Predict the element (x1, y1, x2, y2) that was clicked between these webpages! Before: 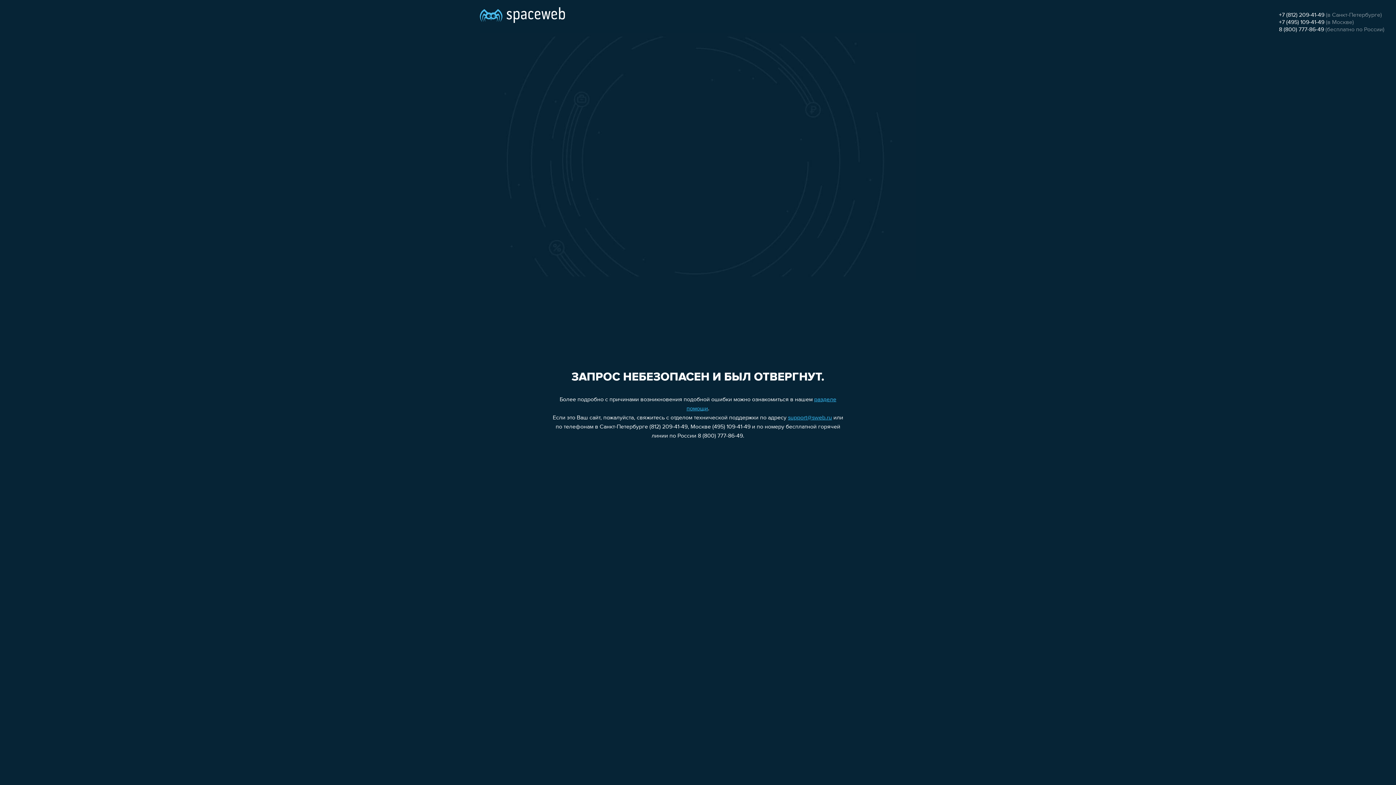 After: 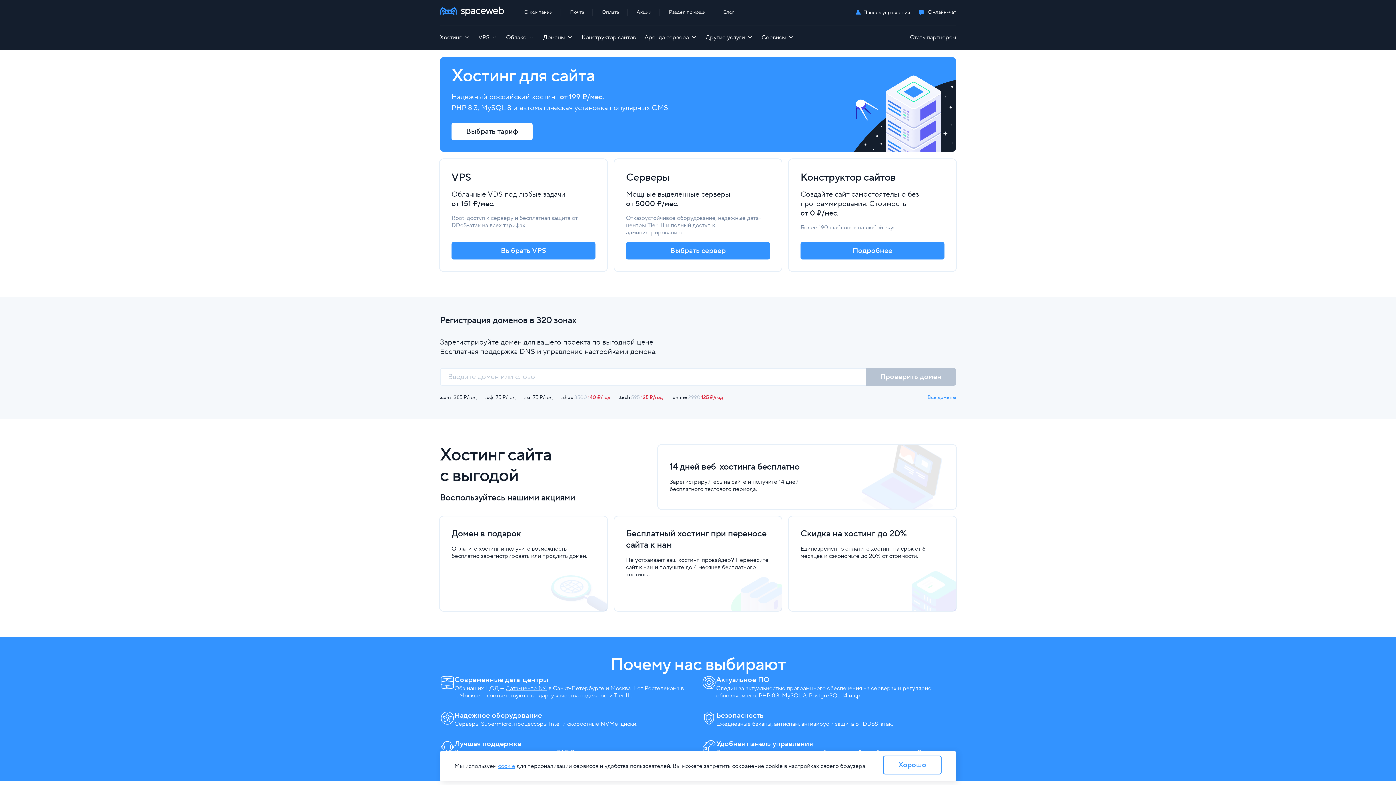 Action: bbox: (480, 0, 565, 25)